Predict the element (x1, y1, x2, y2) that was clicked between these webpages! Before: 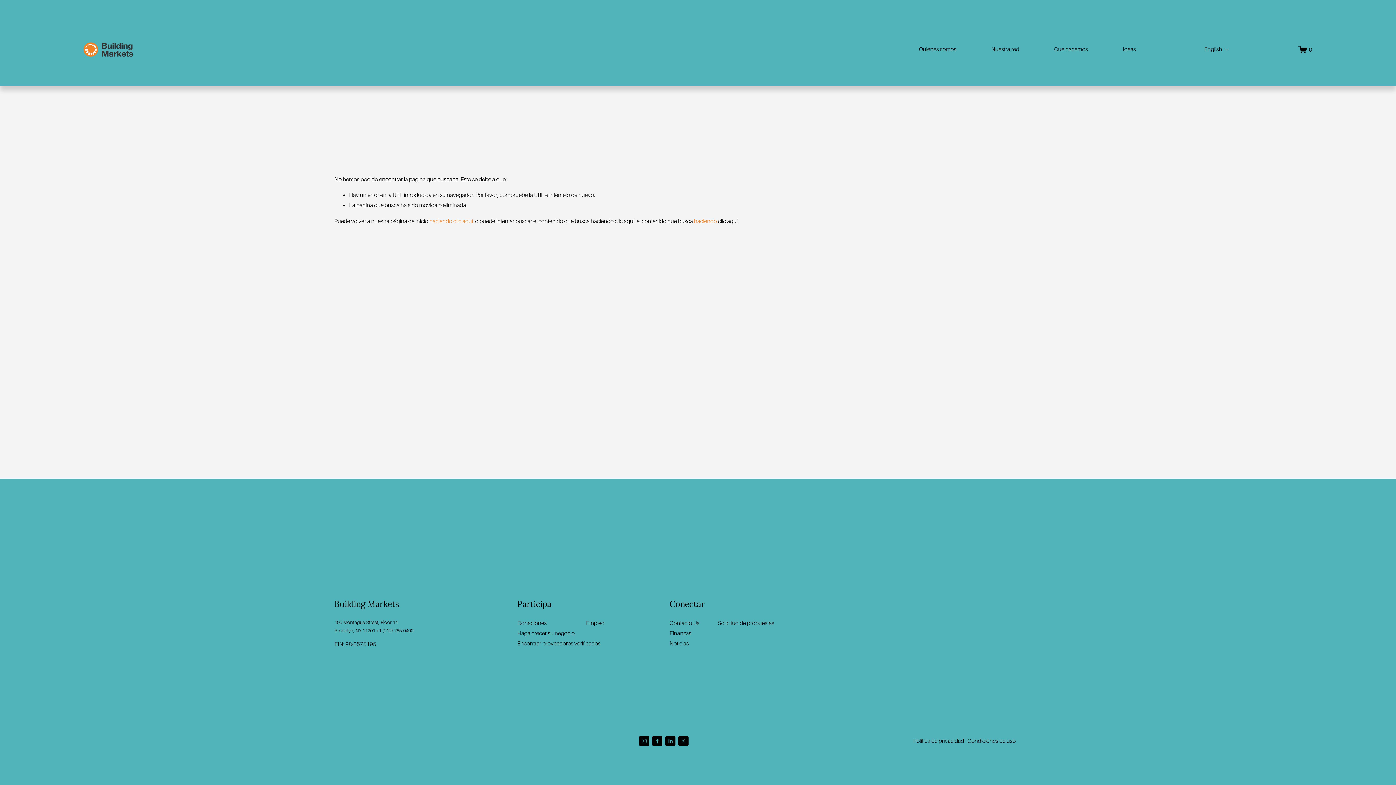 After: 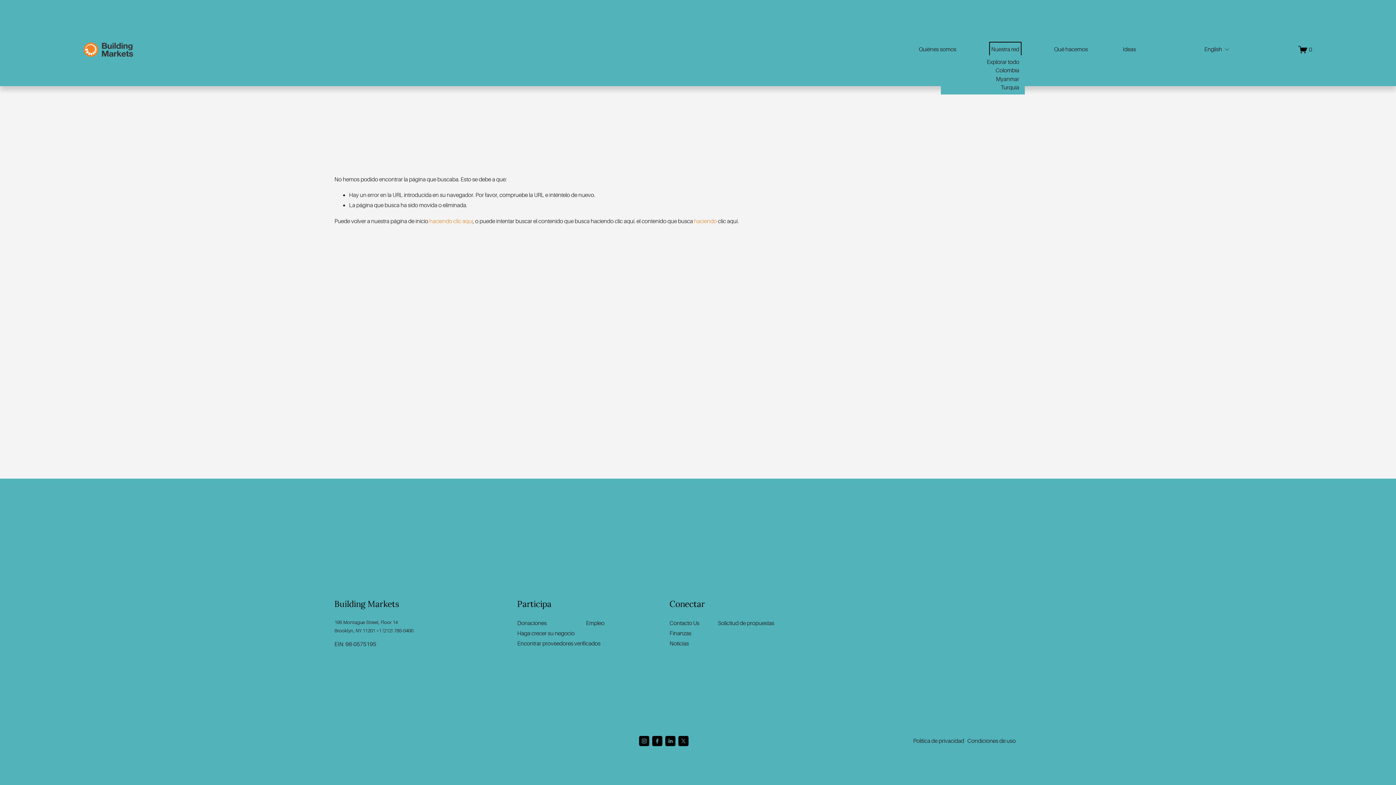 Action: label: folder dropdown bbox: (991, 43, 1019, 55)